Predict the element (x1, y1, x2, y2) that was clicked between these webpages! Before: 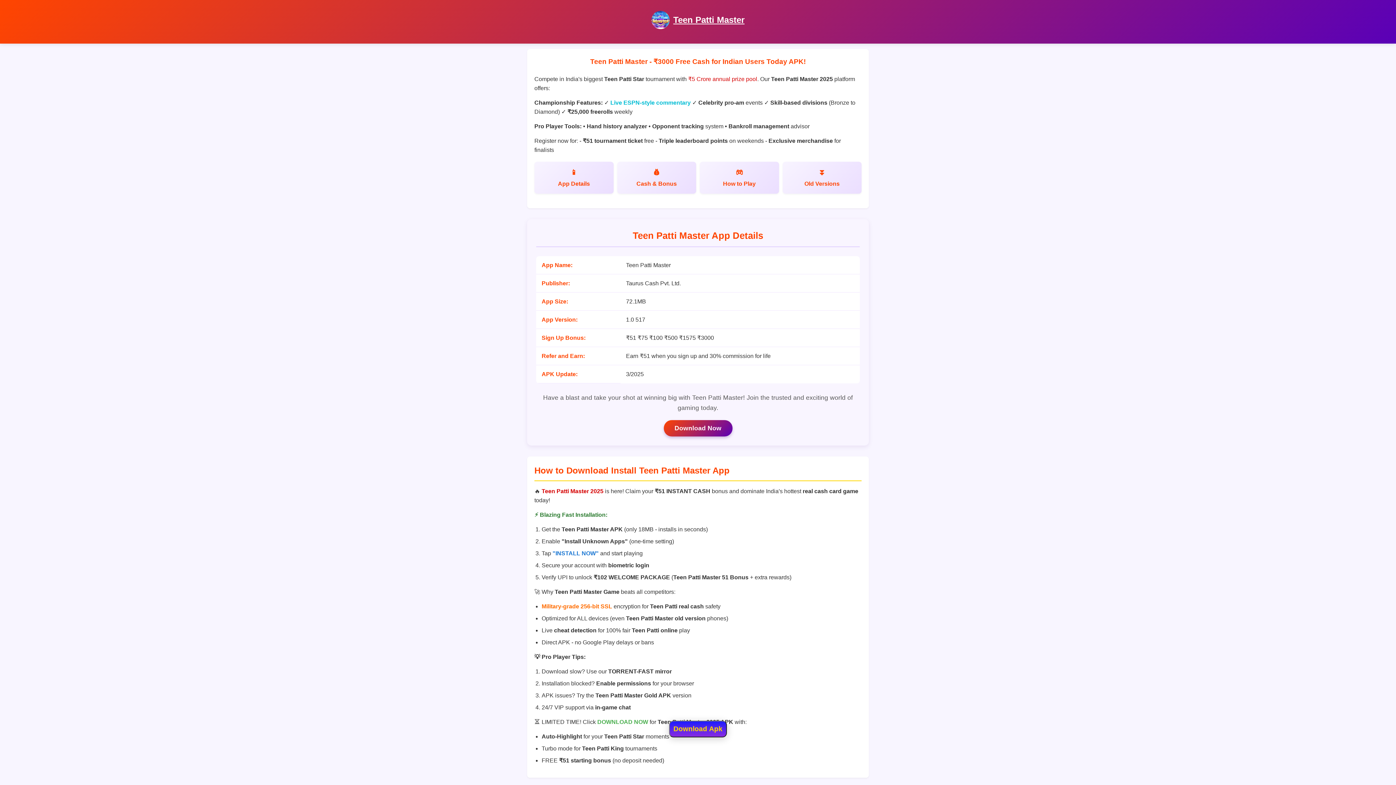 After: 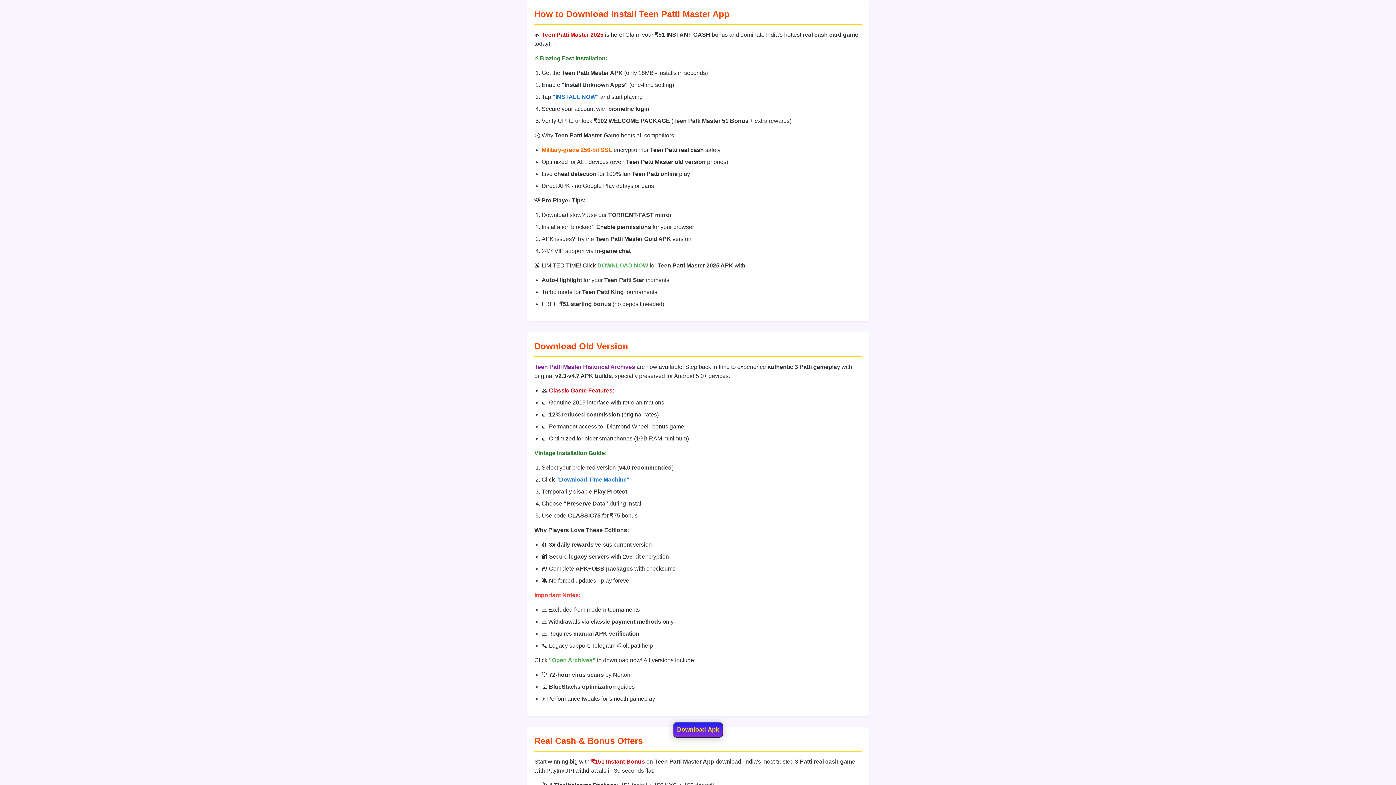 Action: bbox: (782, 161, 861, 193) label: Old Versions